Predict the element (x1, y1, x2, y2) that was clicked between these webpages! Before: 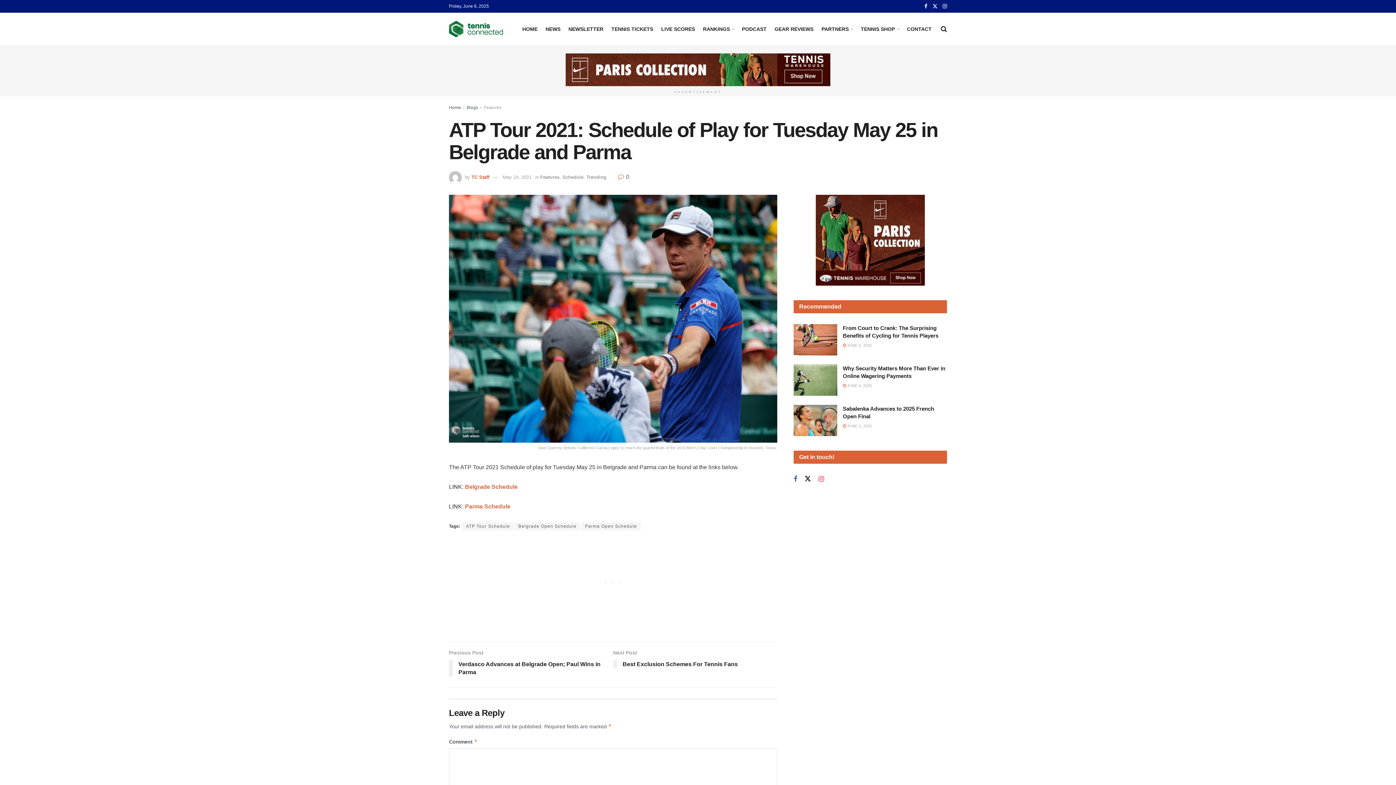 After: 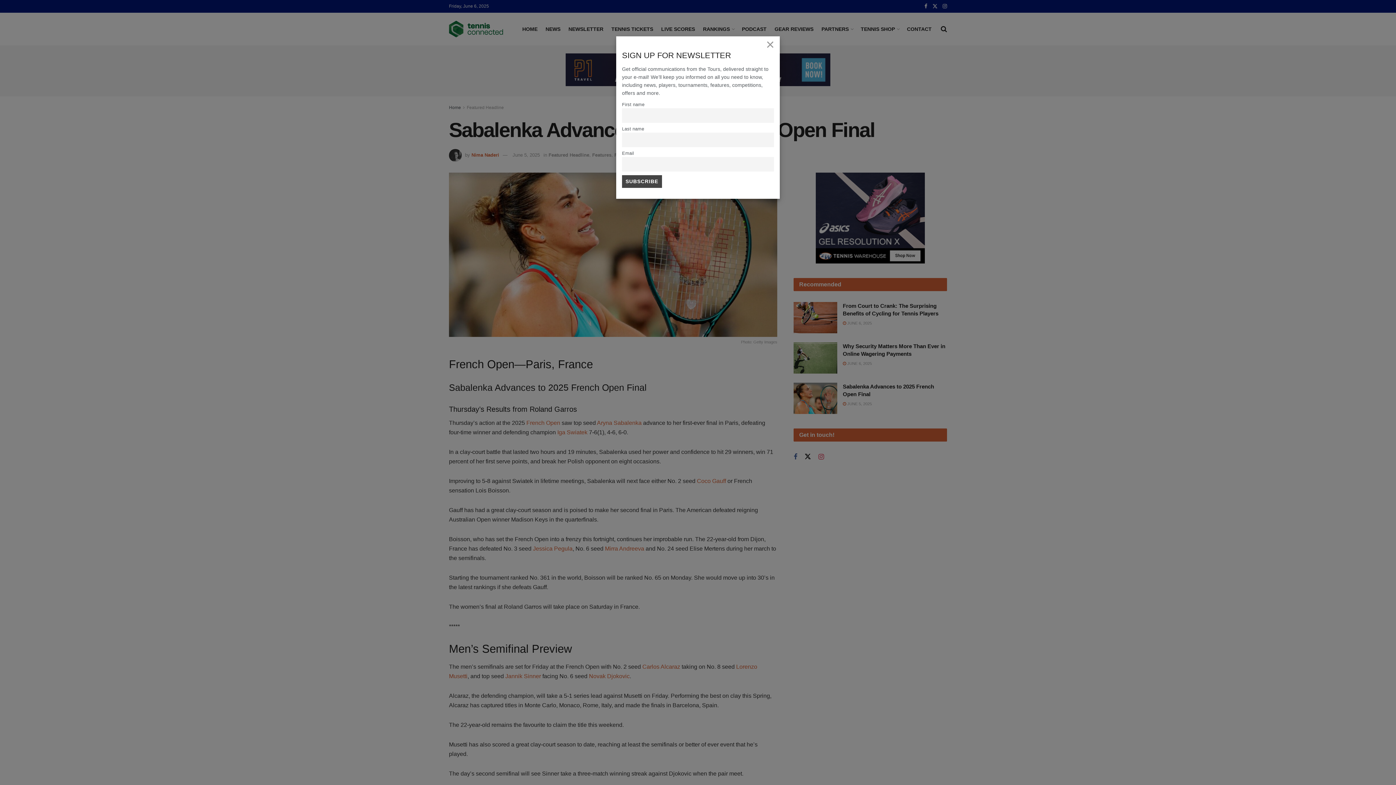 Action: label: Read article: Sabalenka Advances to 2025 French Open Final bbox: (793, 405, 837, 436)